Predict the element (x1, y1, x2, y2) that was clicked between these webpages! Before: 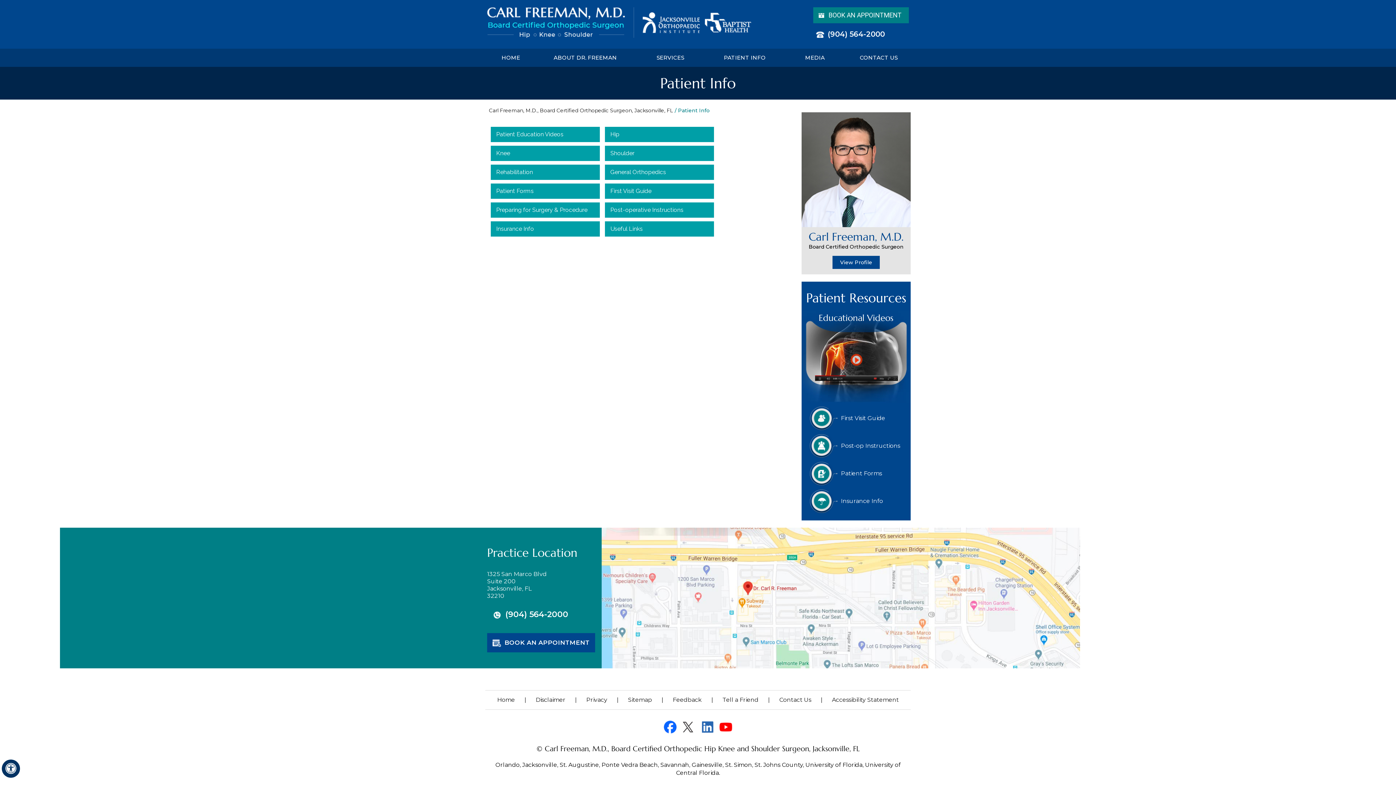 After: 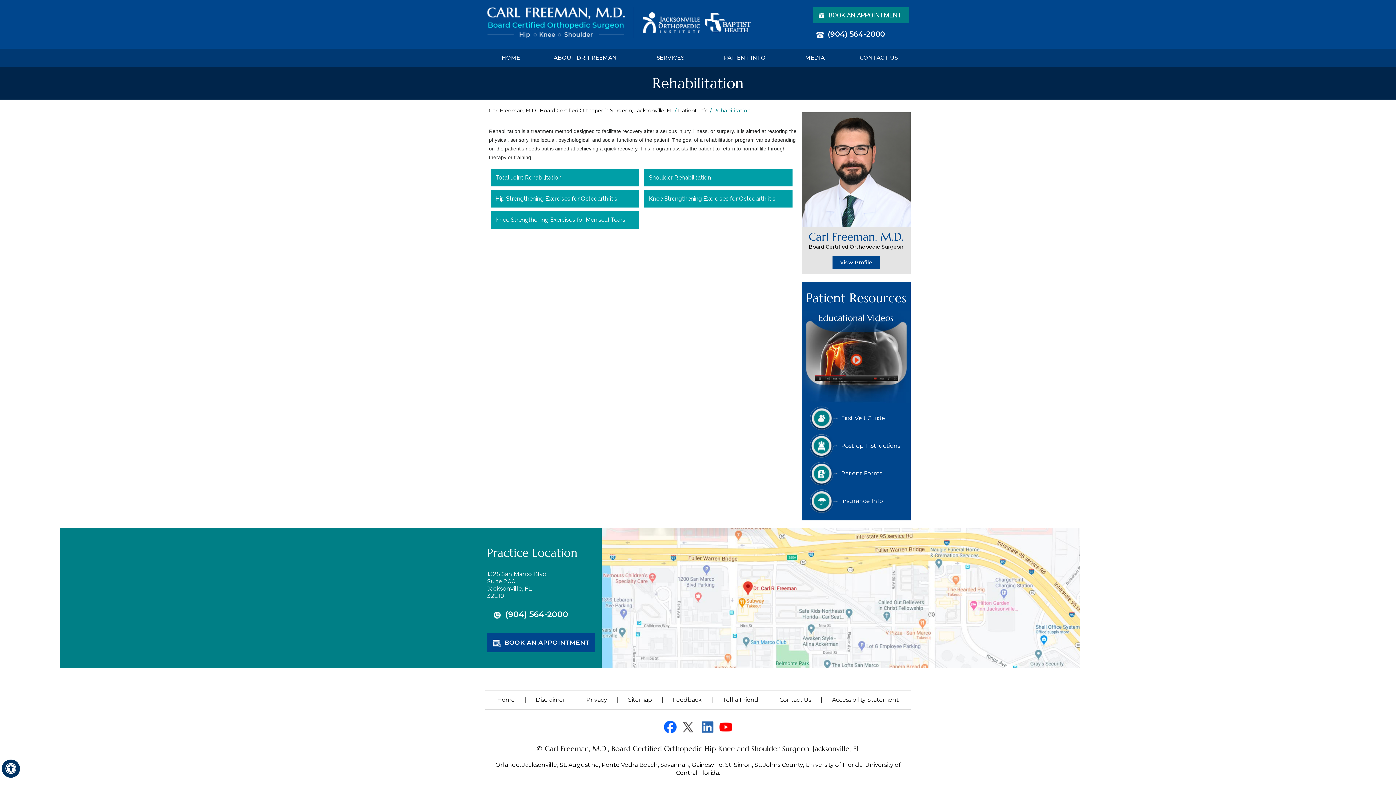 Action: bbox: (490, 164, 600, 180) label: Rehabilitation